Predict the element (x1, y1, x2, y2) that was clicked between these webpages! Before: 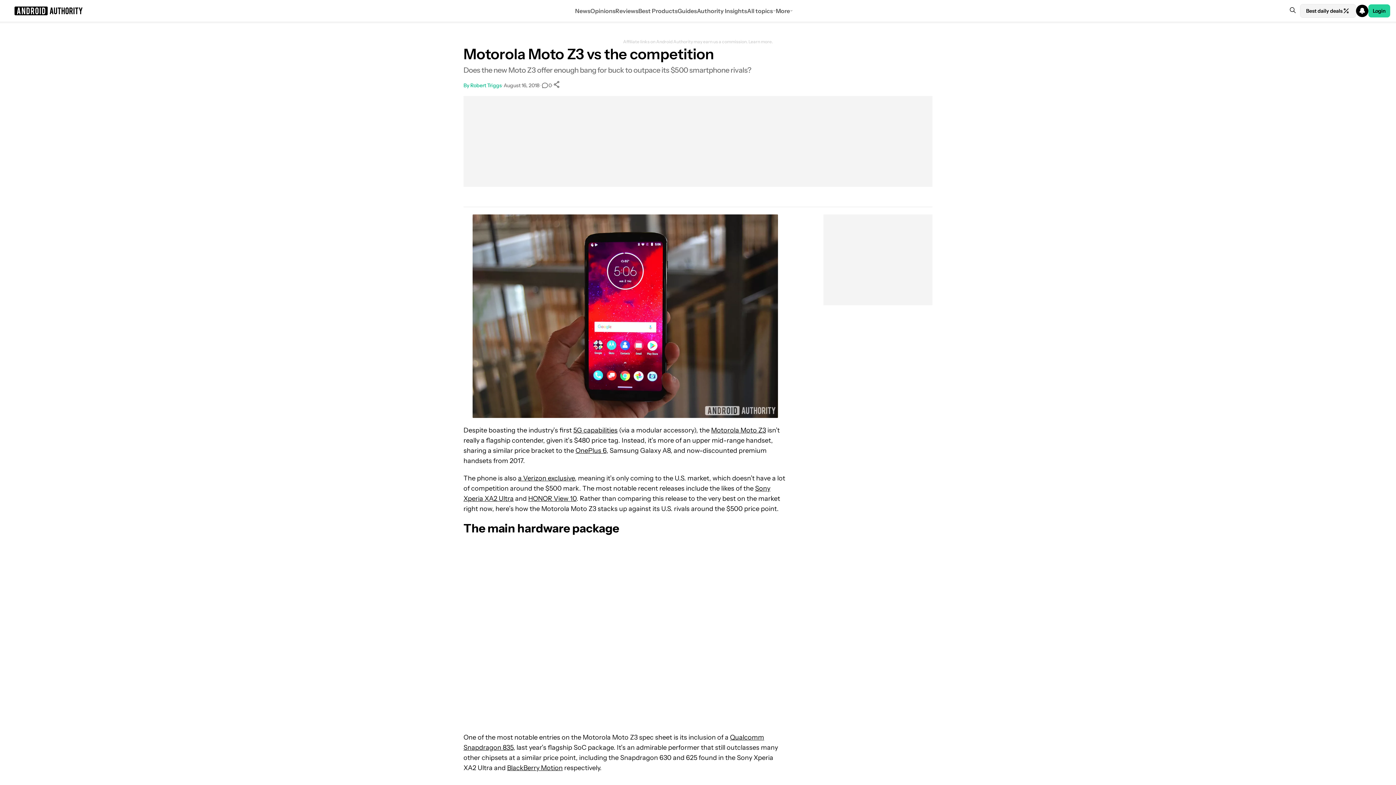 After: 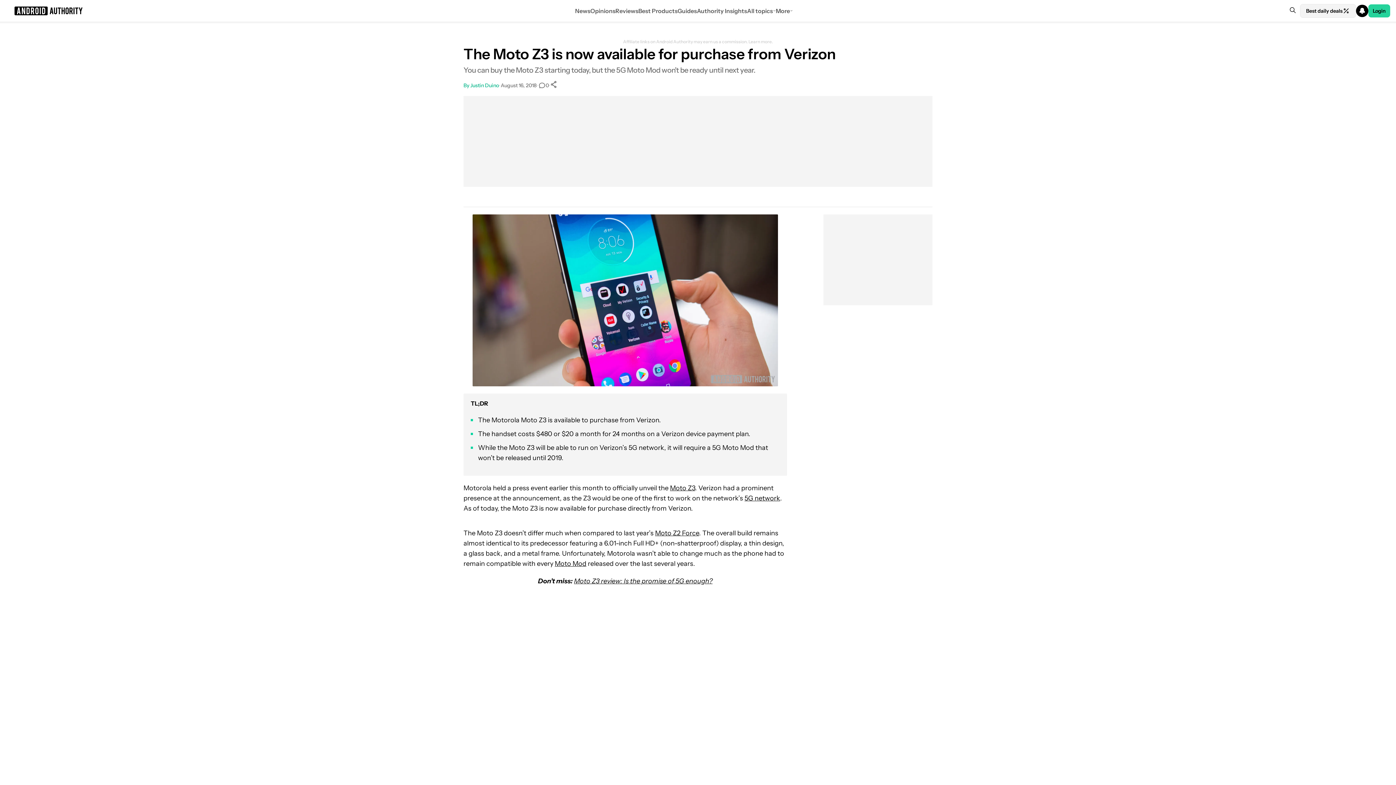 Action: label: a Verizon exclusive bbox: (518, 474, 574, 482)